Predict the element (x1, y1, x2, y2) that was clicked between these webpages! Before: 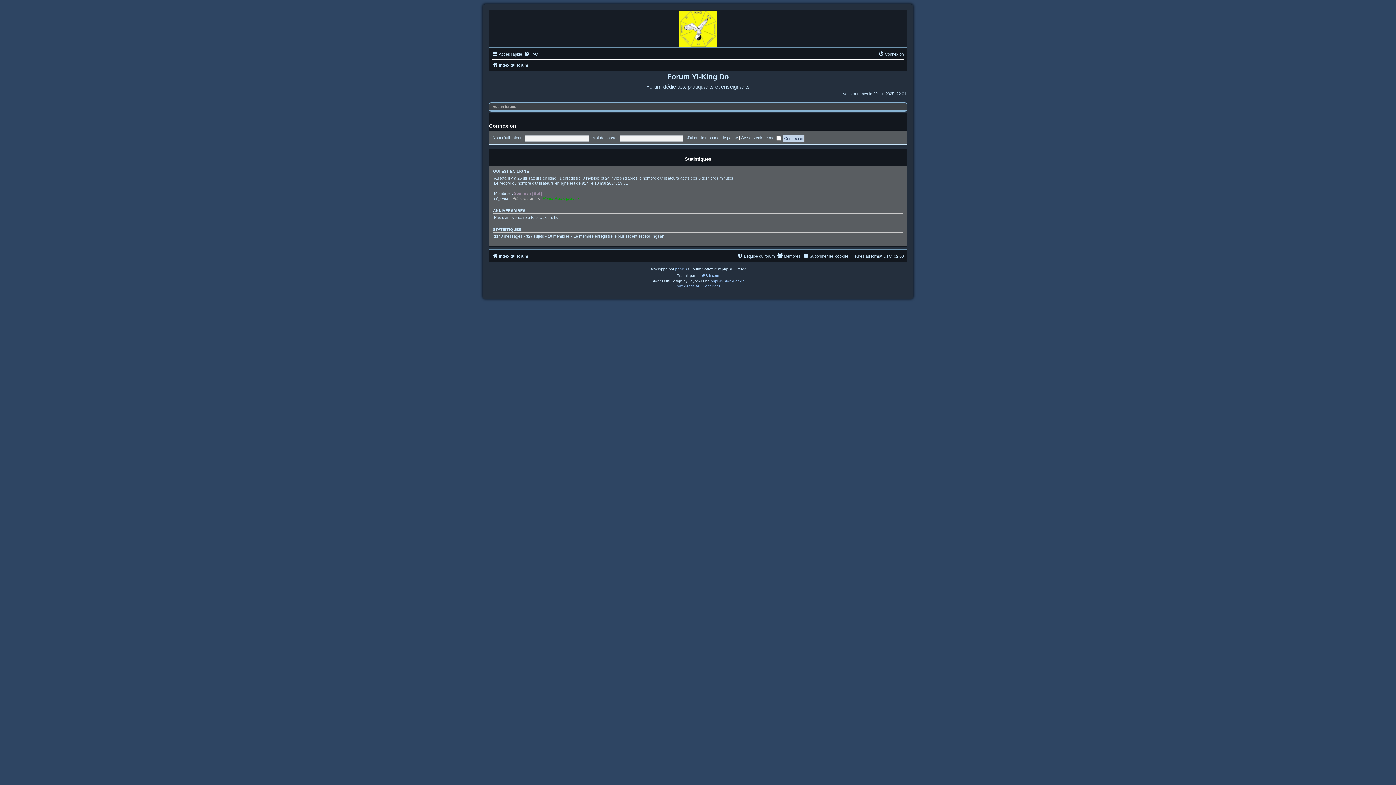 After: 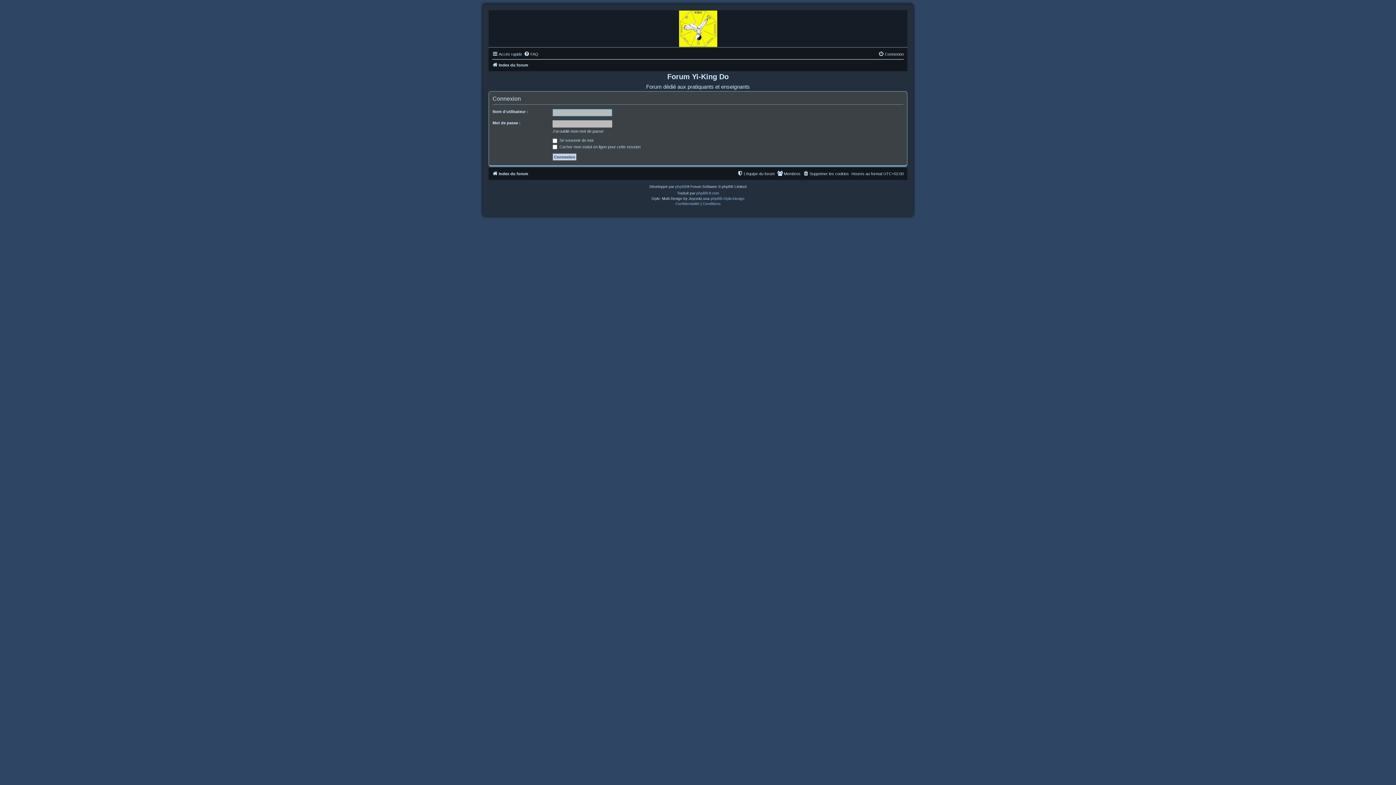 Action: label: Connexion bbox: (489, 123, 516, 128)